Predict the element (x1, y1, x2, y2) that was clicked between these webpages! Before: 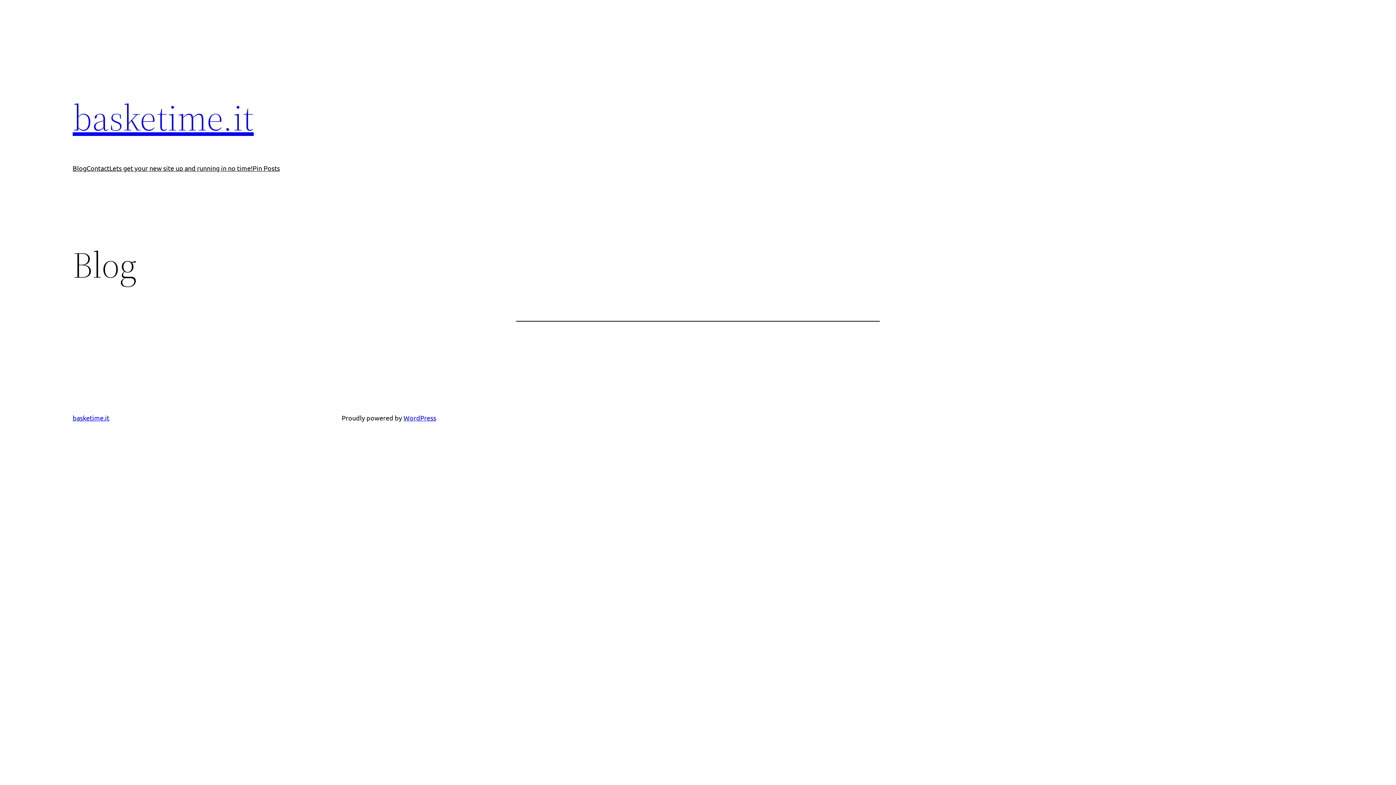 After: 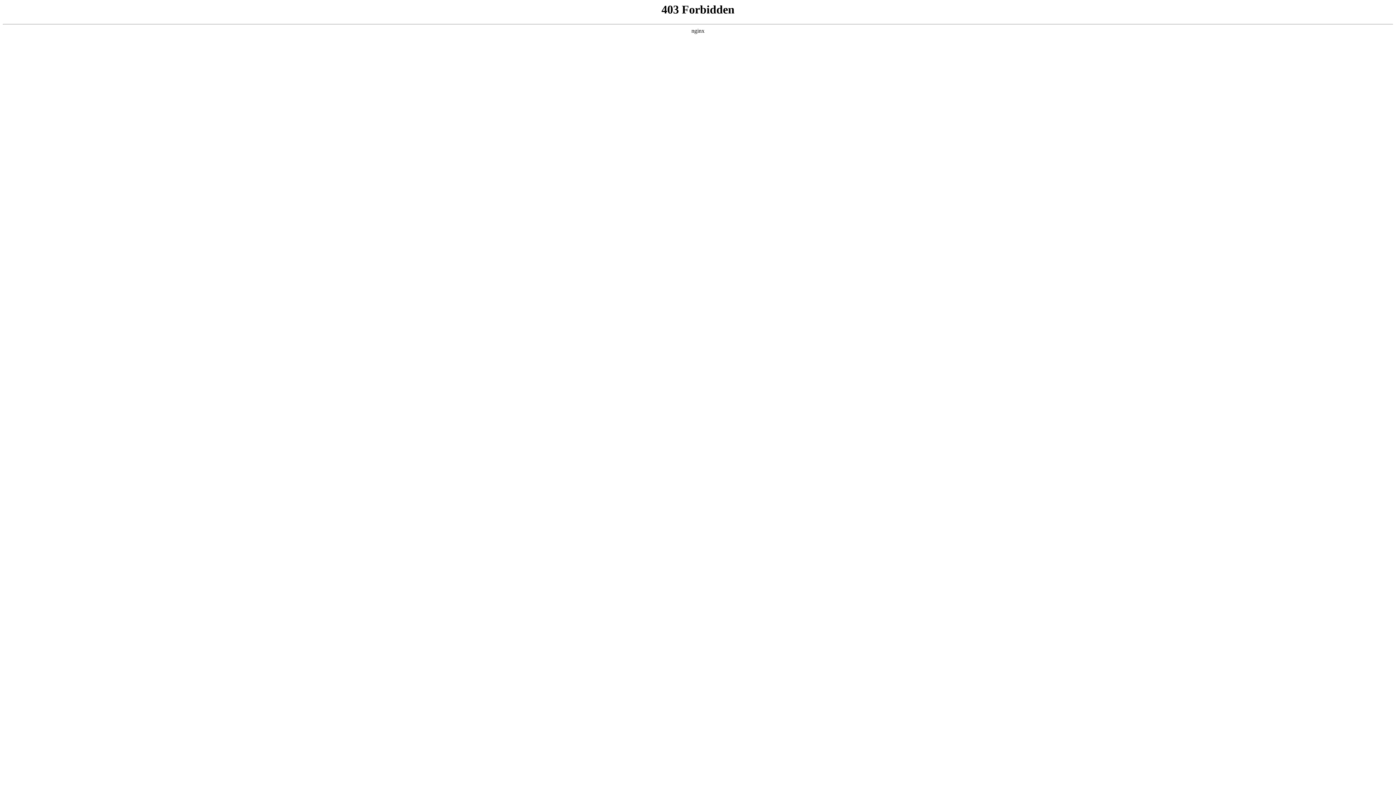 Action: label: WordPress bbox: (403, 414, 436, 421)